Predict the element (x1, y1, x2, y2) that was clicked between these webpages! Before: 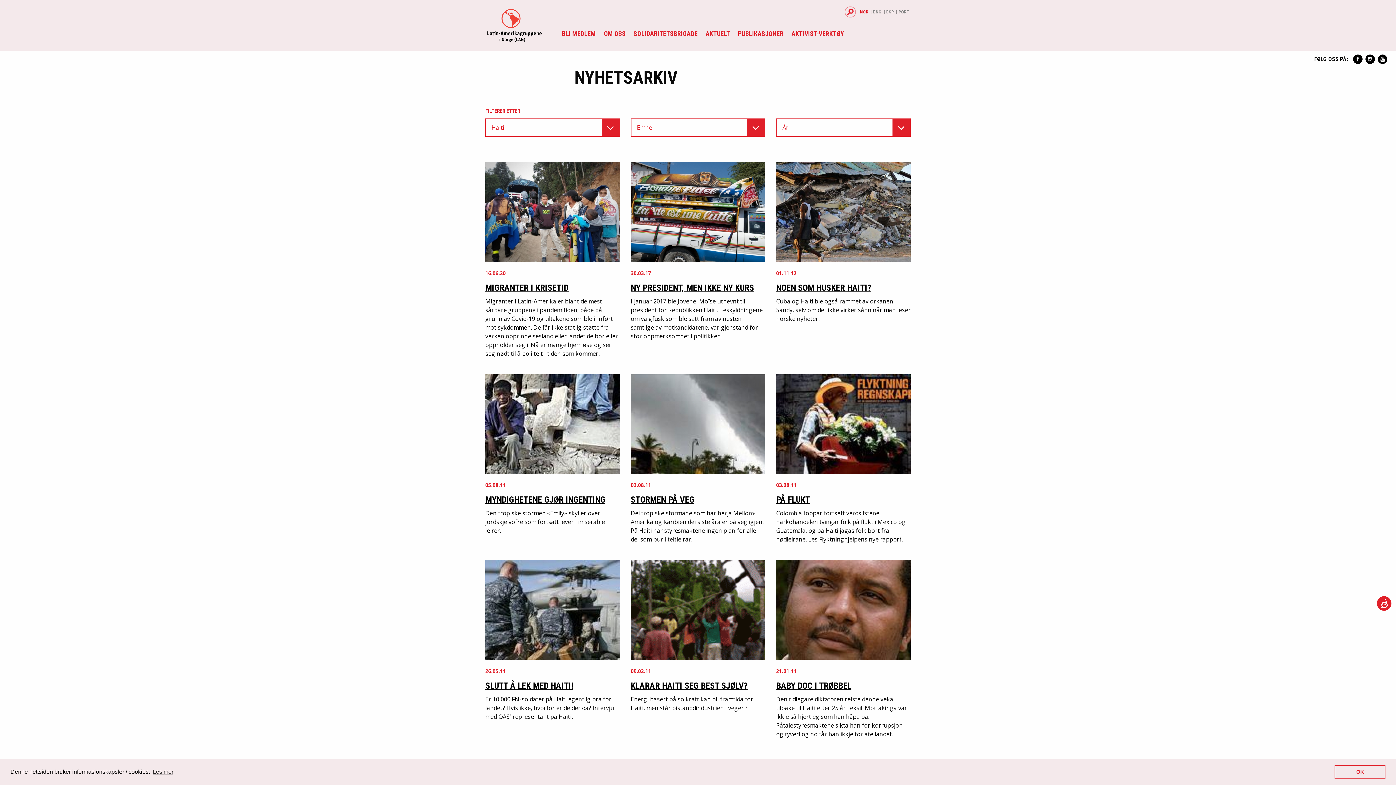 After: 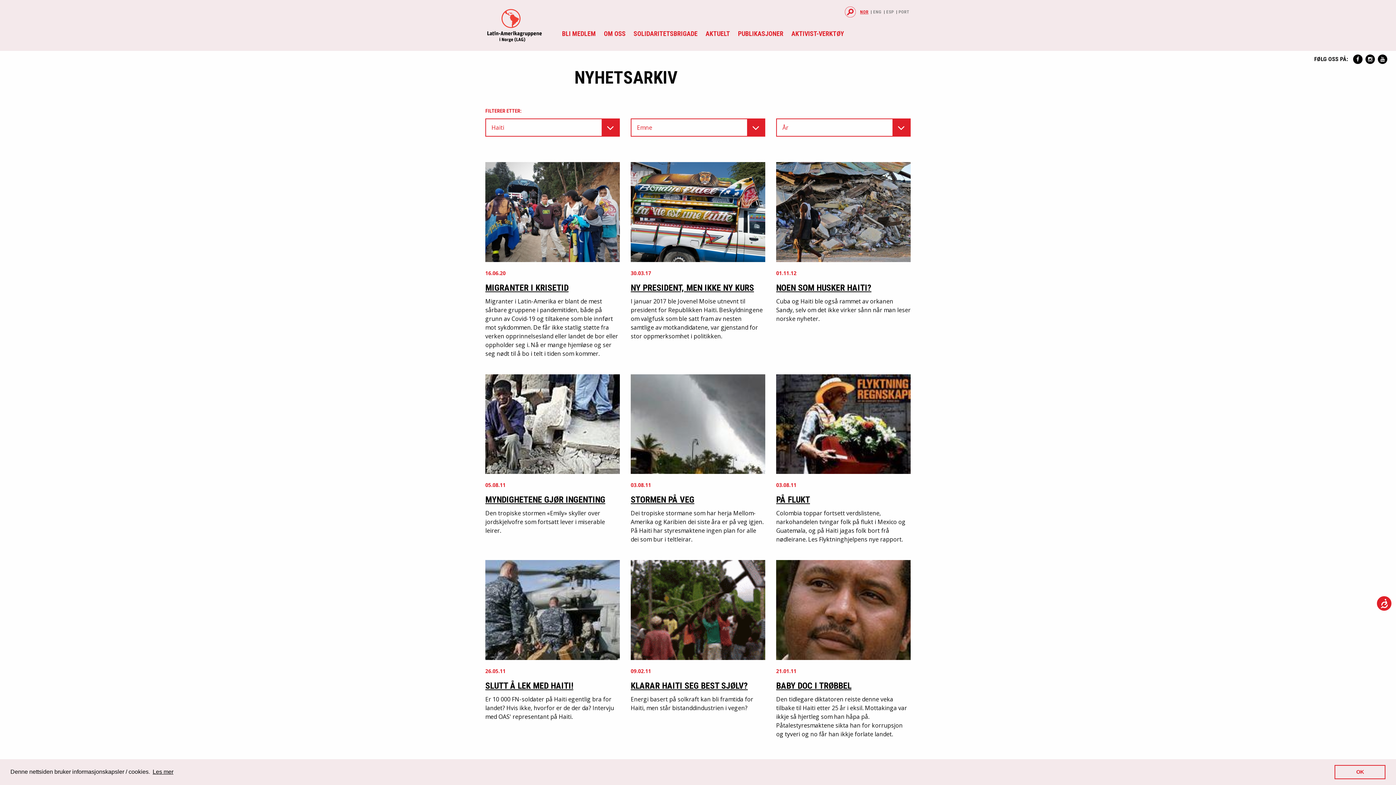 Action: bbox: (151, 766, 174, 777) label: learn more about cookies